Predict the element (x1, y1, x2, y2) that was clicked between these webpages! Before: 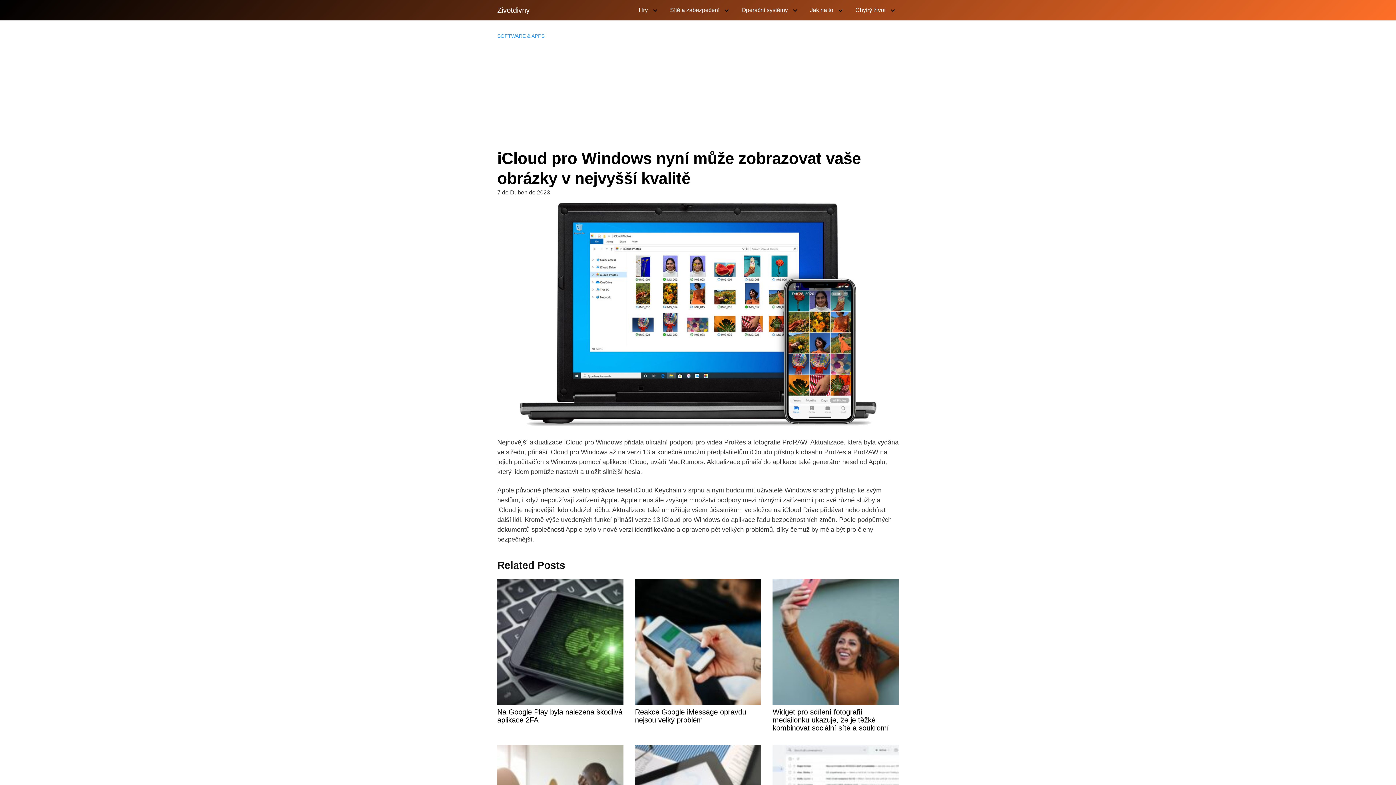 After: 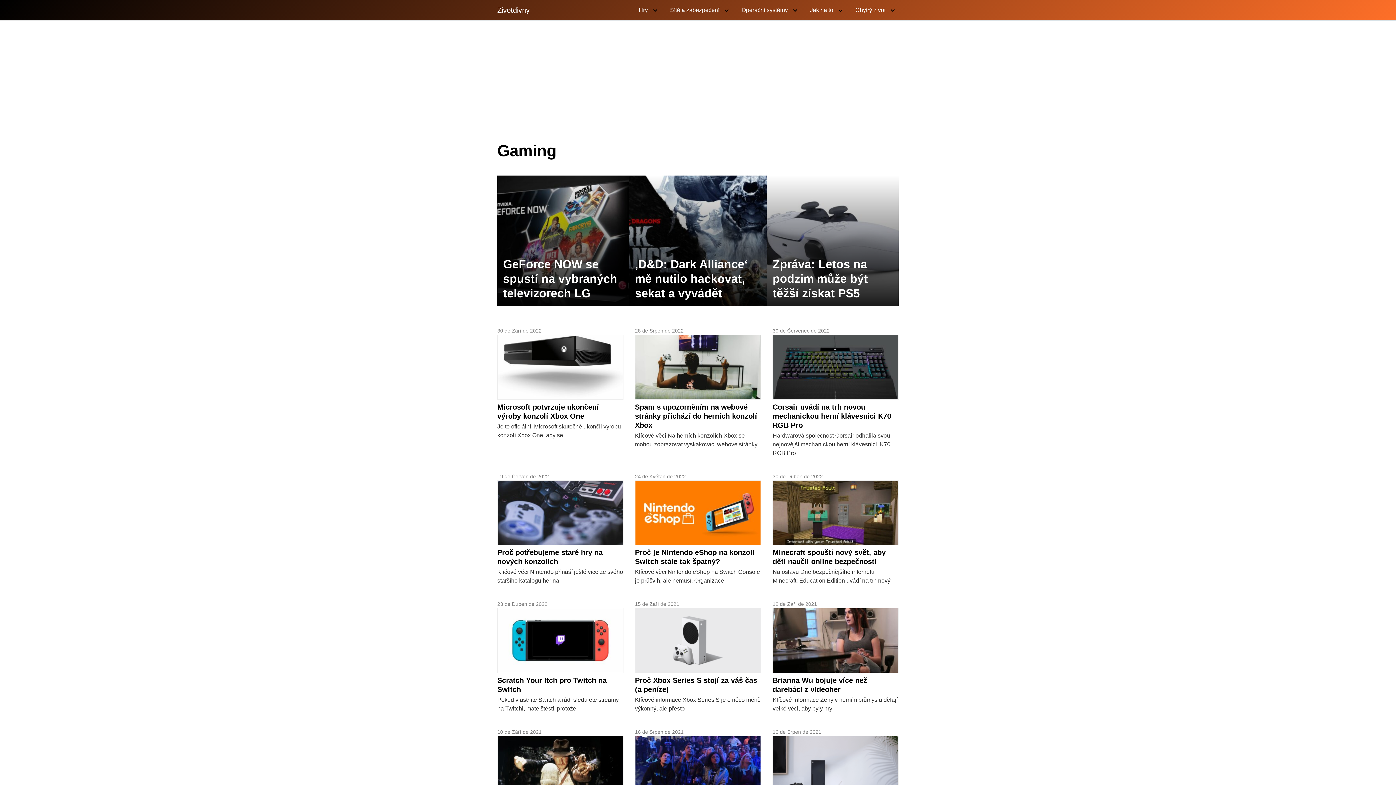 Action: label: Hry bbox: (631, 0, 661, 20)